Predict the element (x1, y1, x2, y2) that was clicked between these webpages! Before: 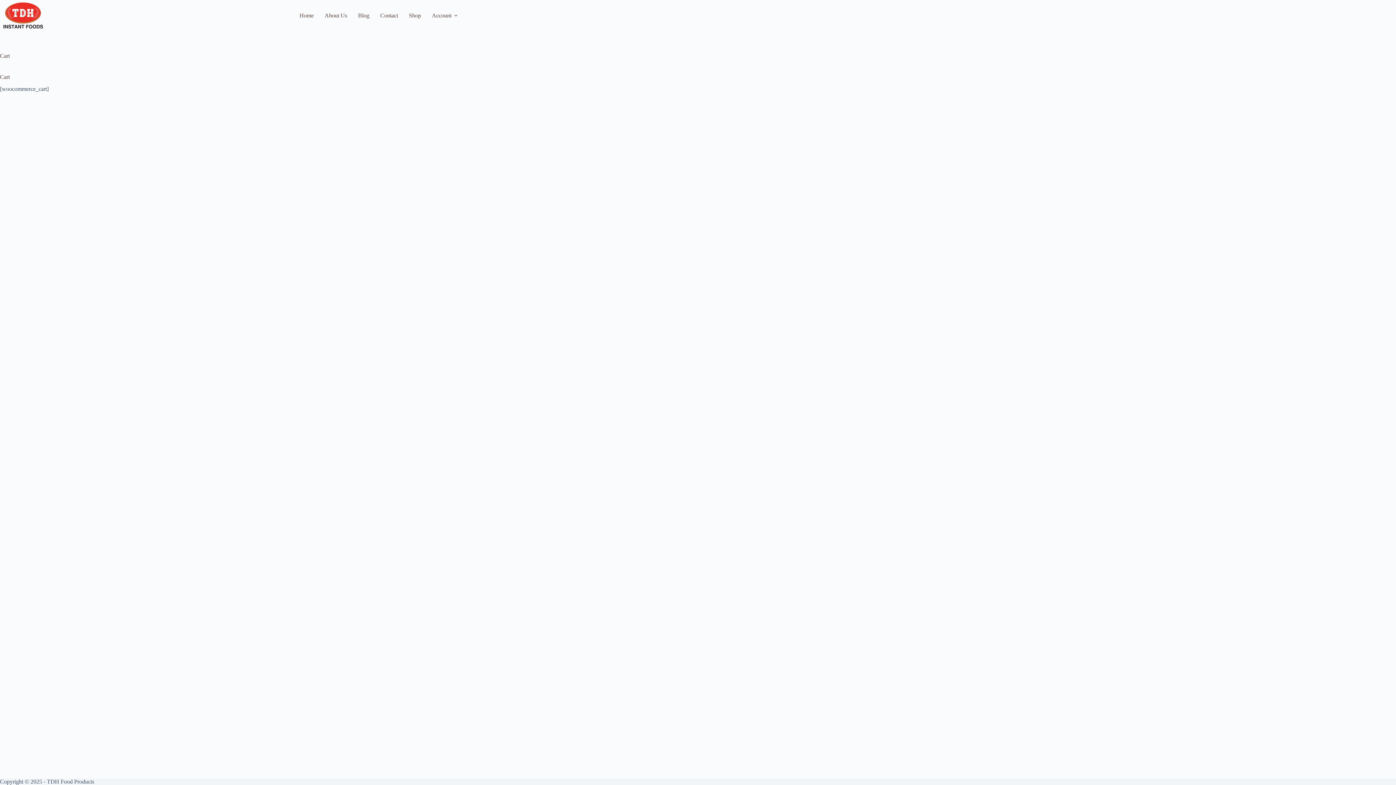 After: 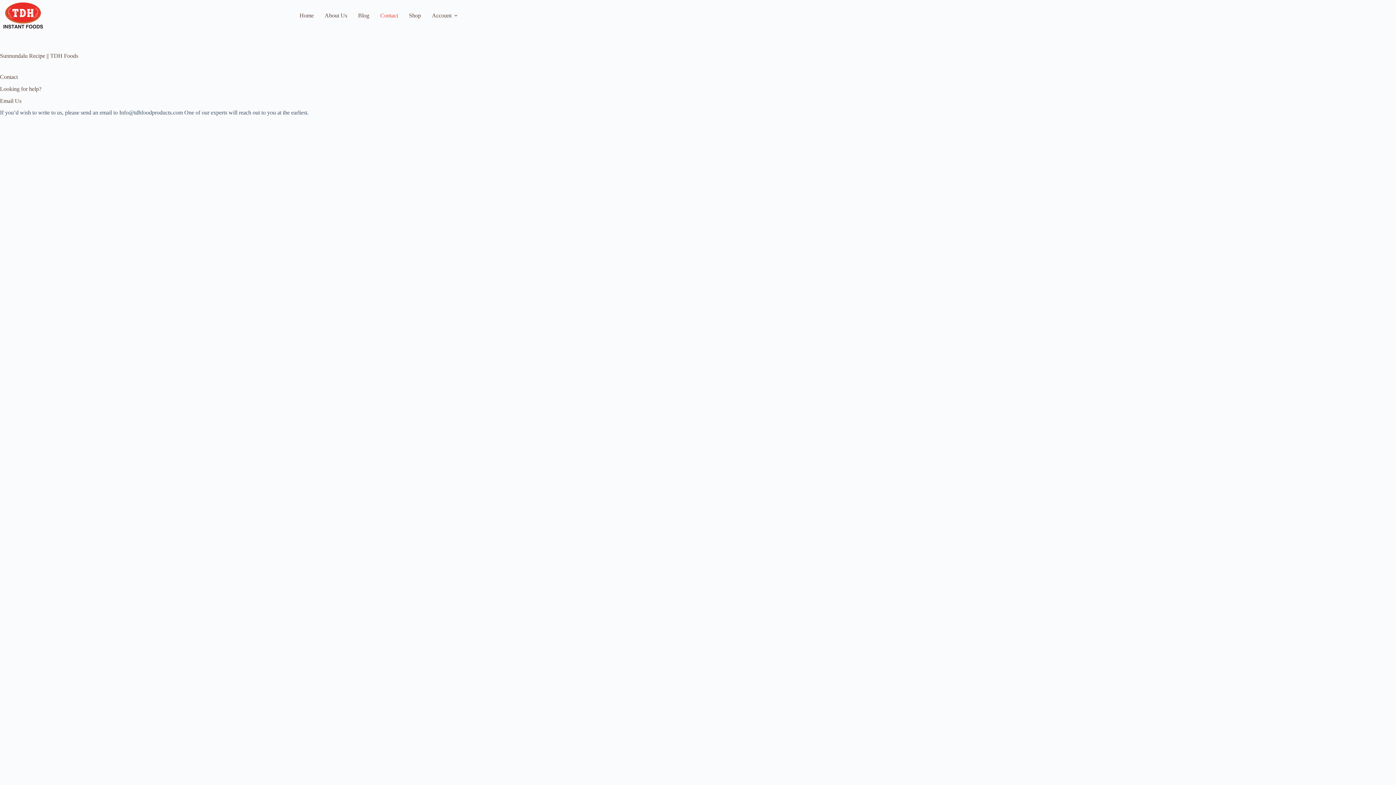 Action: label: Contact bbox: (374, 0, 403, 30)